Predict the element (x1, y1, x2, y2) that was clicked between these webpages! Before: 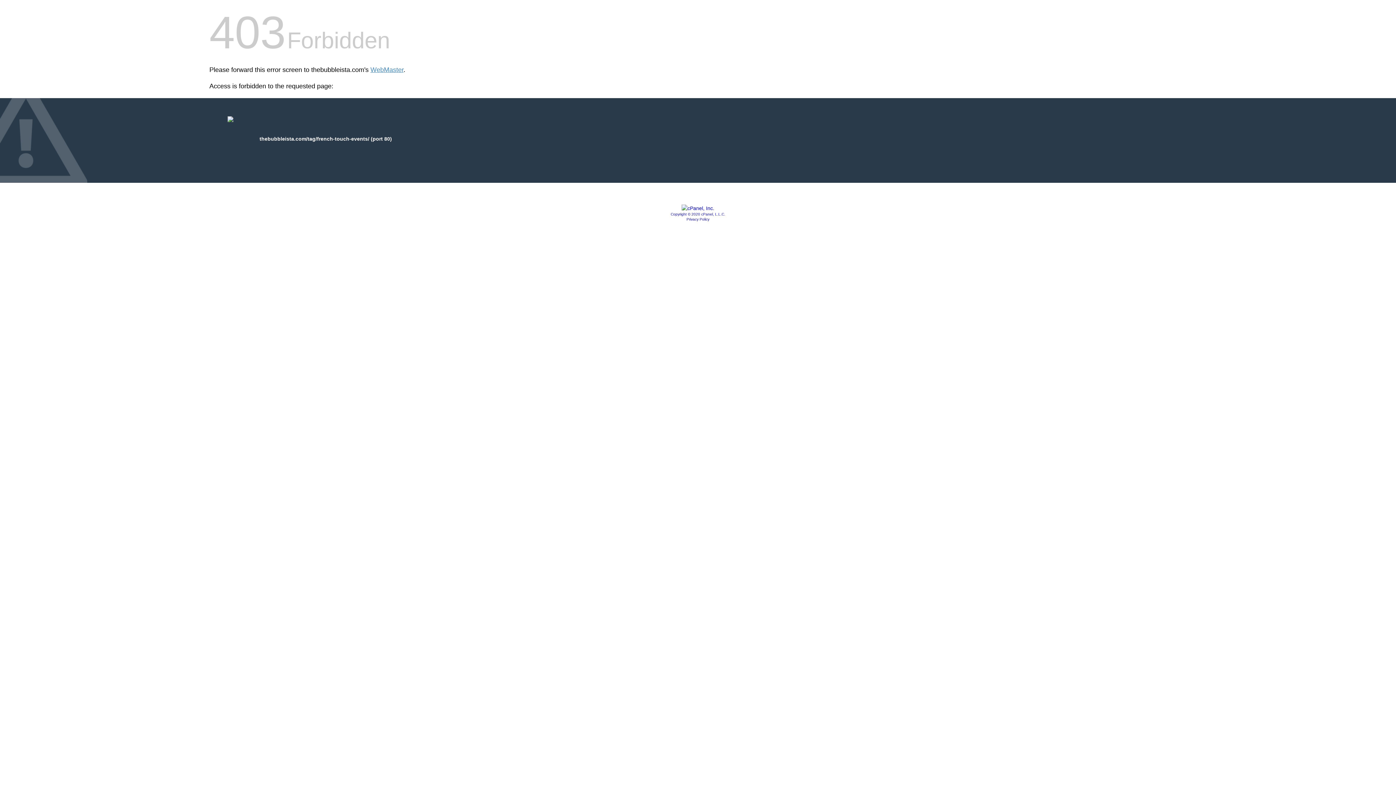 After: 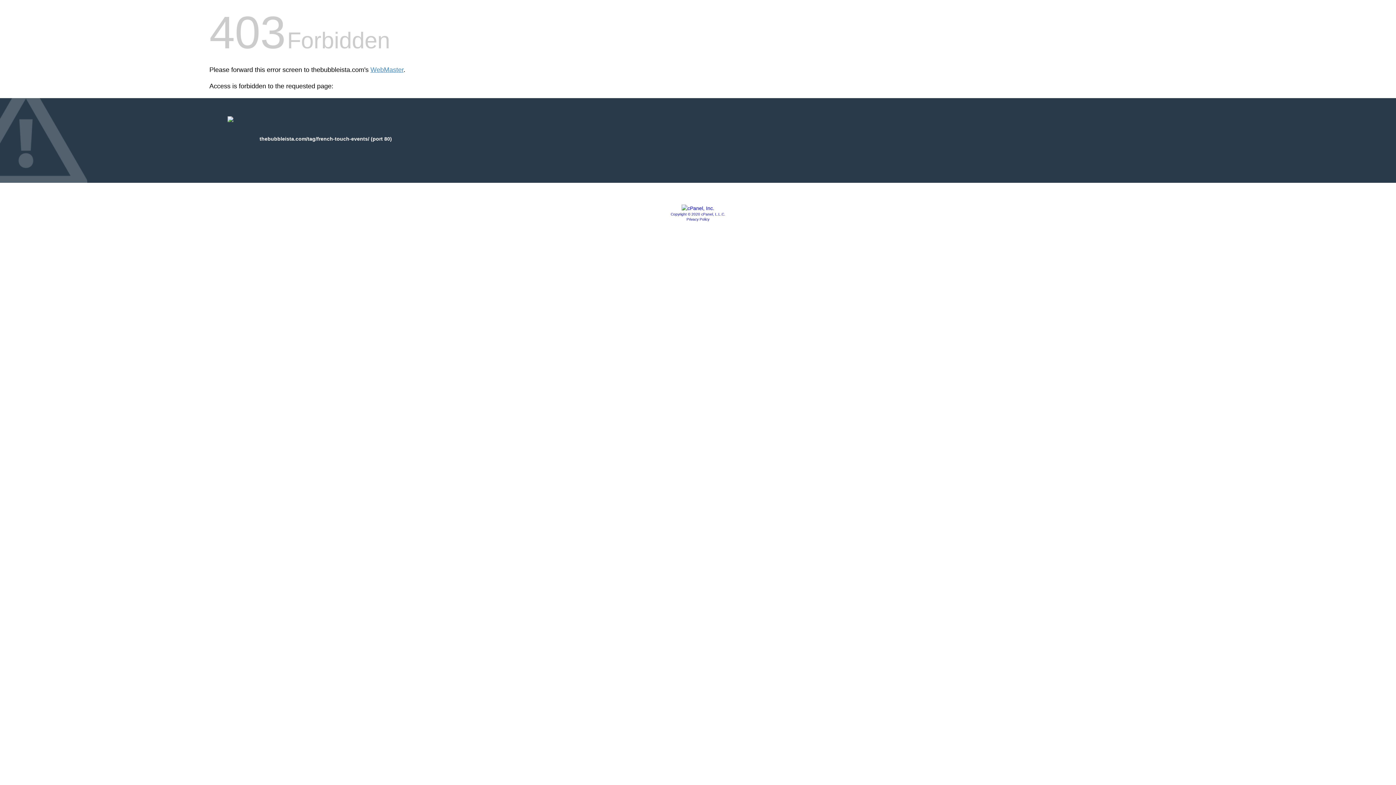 Action: bbox: (670, 212, 725, 216) label: Copyright © 2020 cPanel, L.L.C.